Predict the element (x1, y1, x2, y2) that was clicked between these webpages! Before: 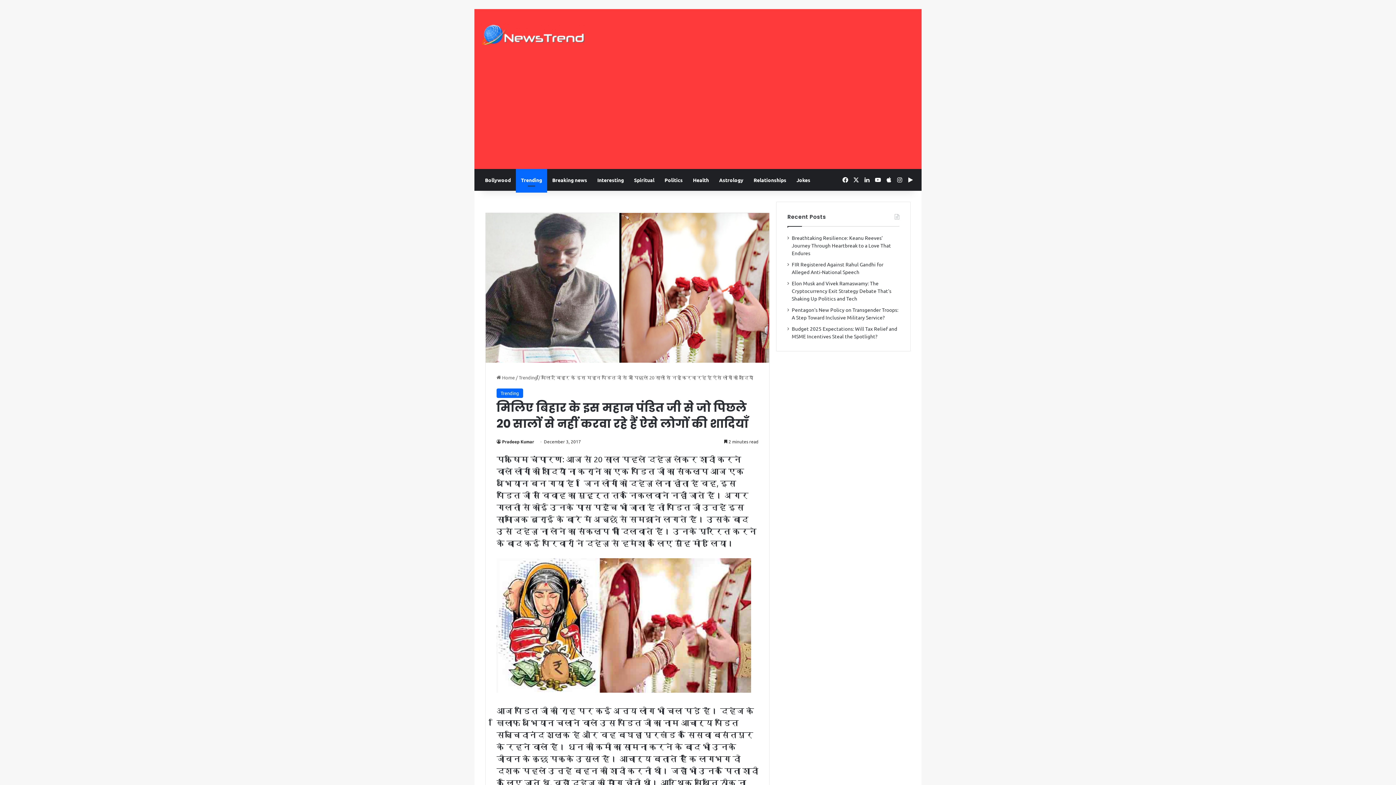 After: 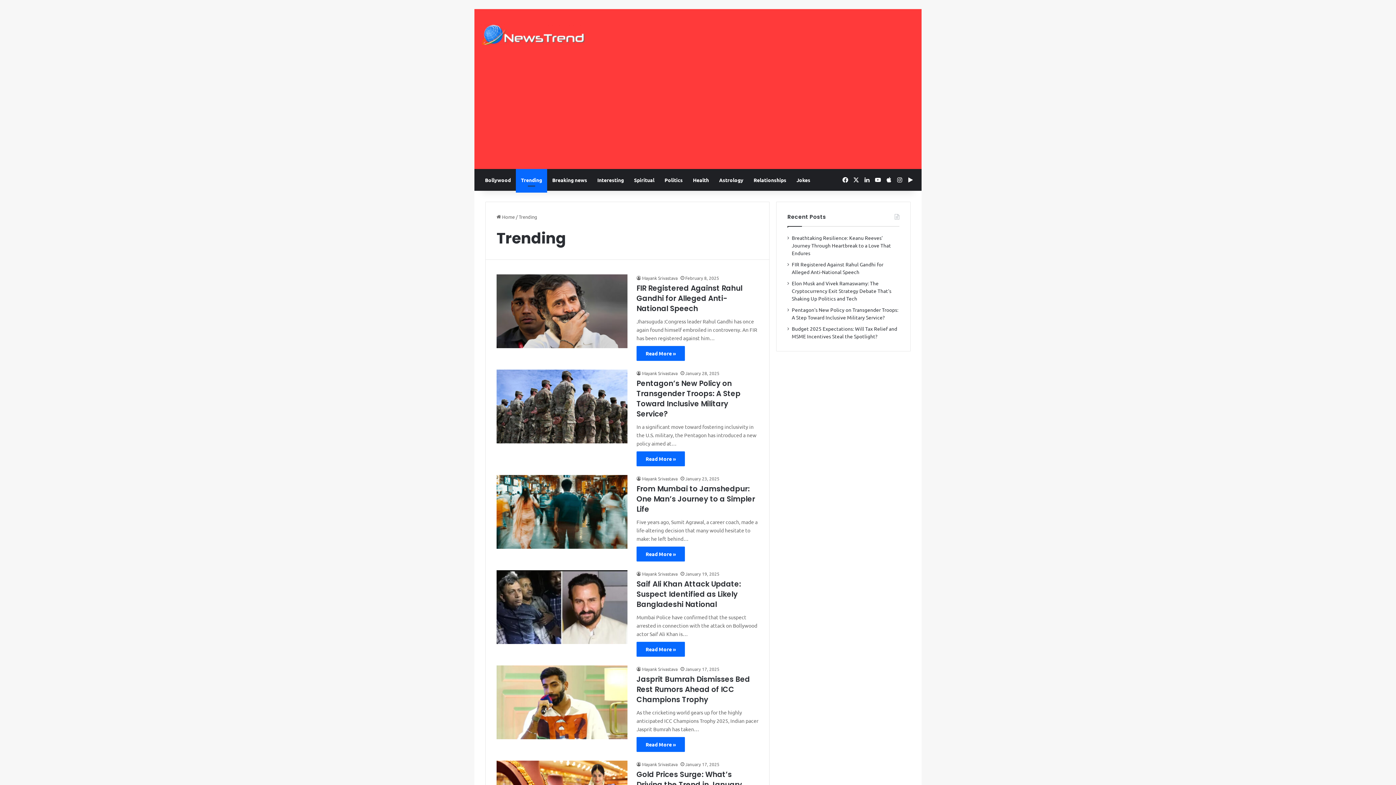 Action: label: Trending bbox: (516, 169, 547, 190)